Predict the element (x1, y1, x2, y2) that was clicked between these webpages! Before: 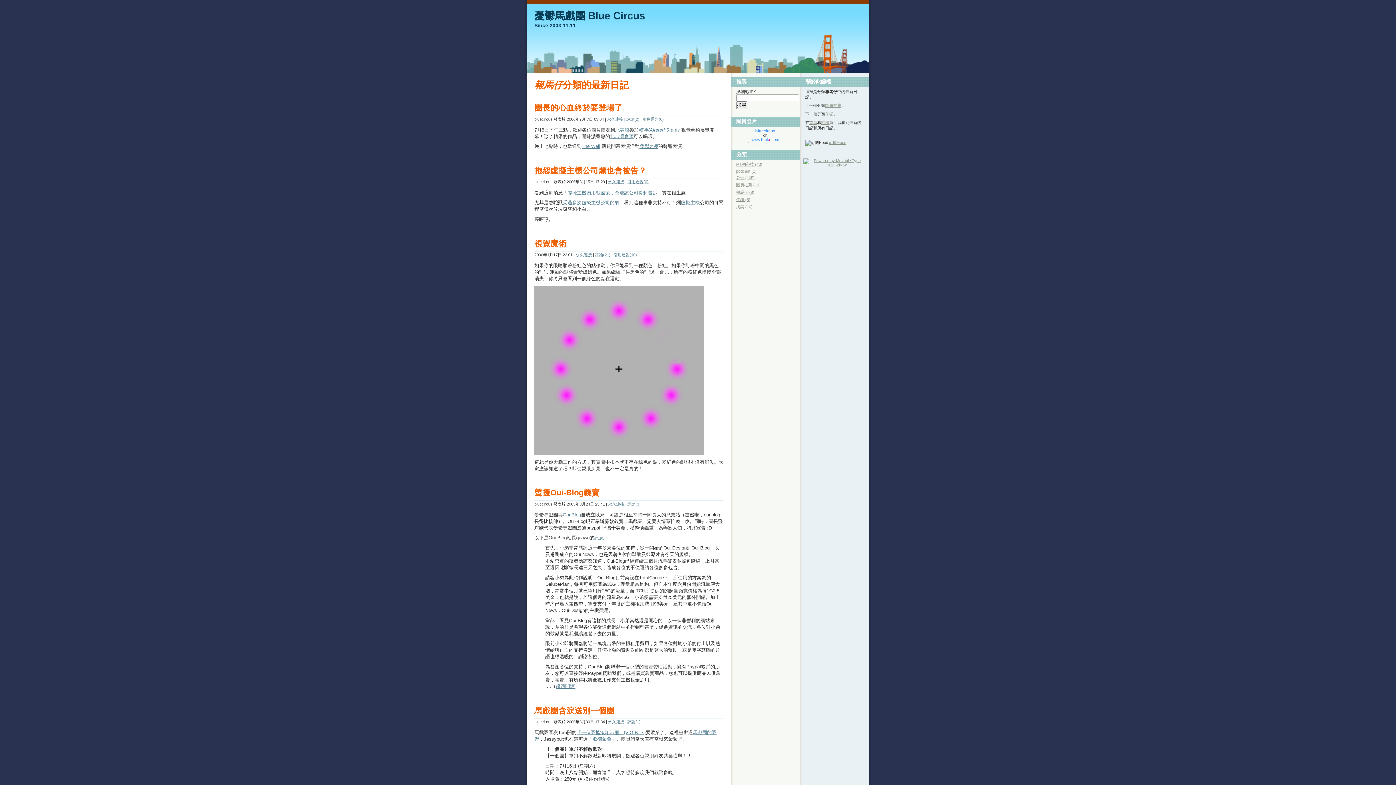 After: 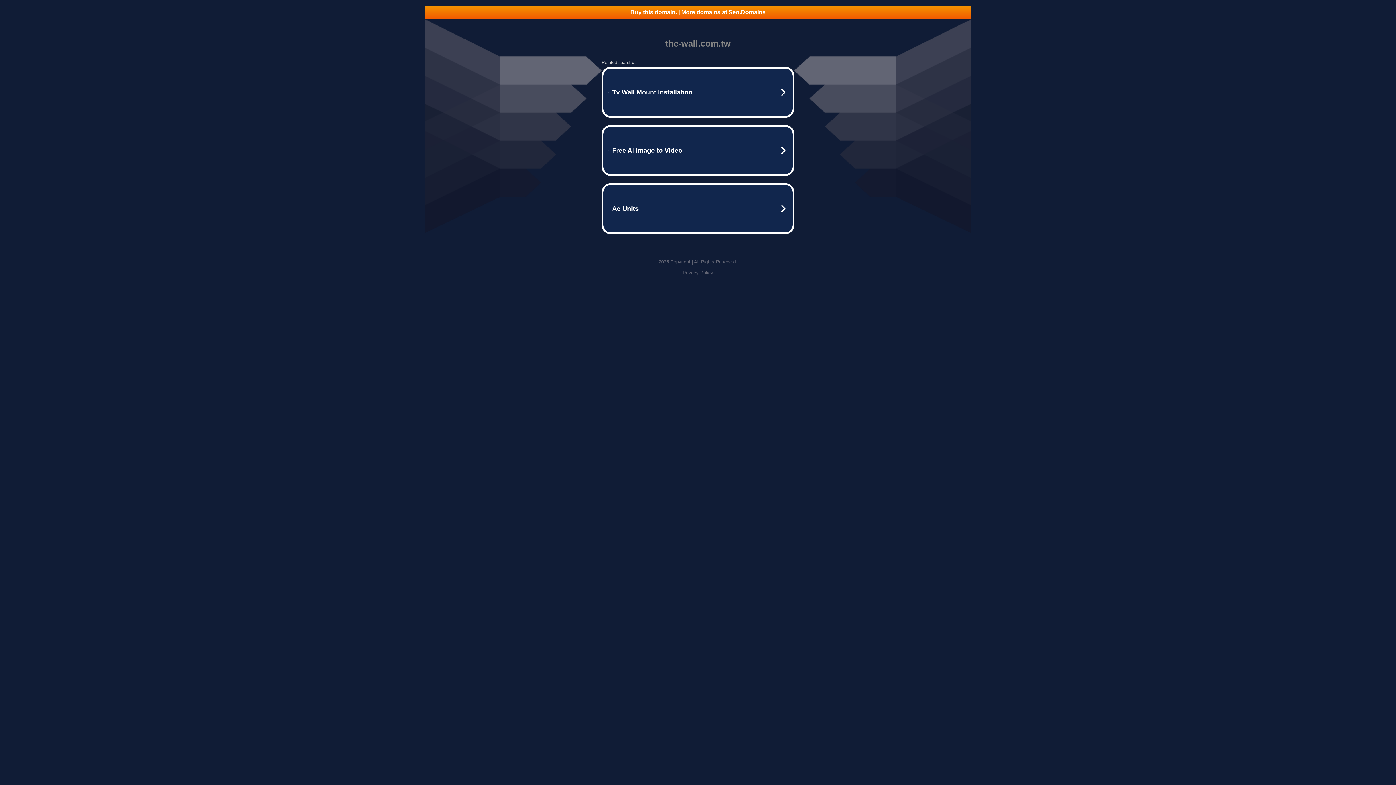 Action: bbox: (581, 143, 600, 149) label: The Wall